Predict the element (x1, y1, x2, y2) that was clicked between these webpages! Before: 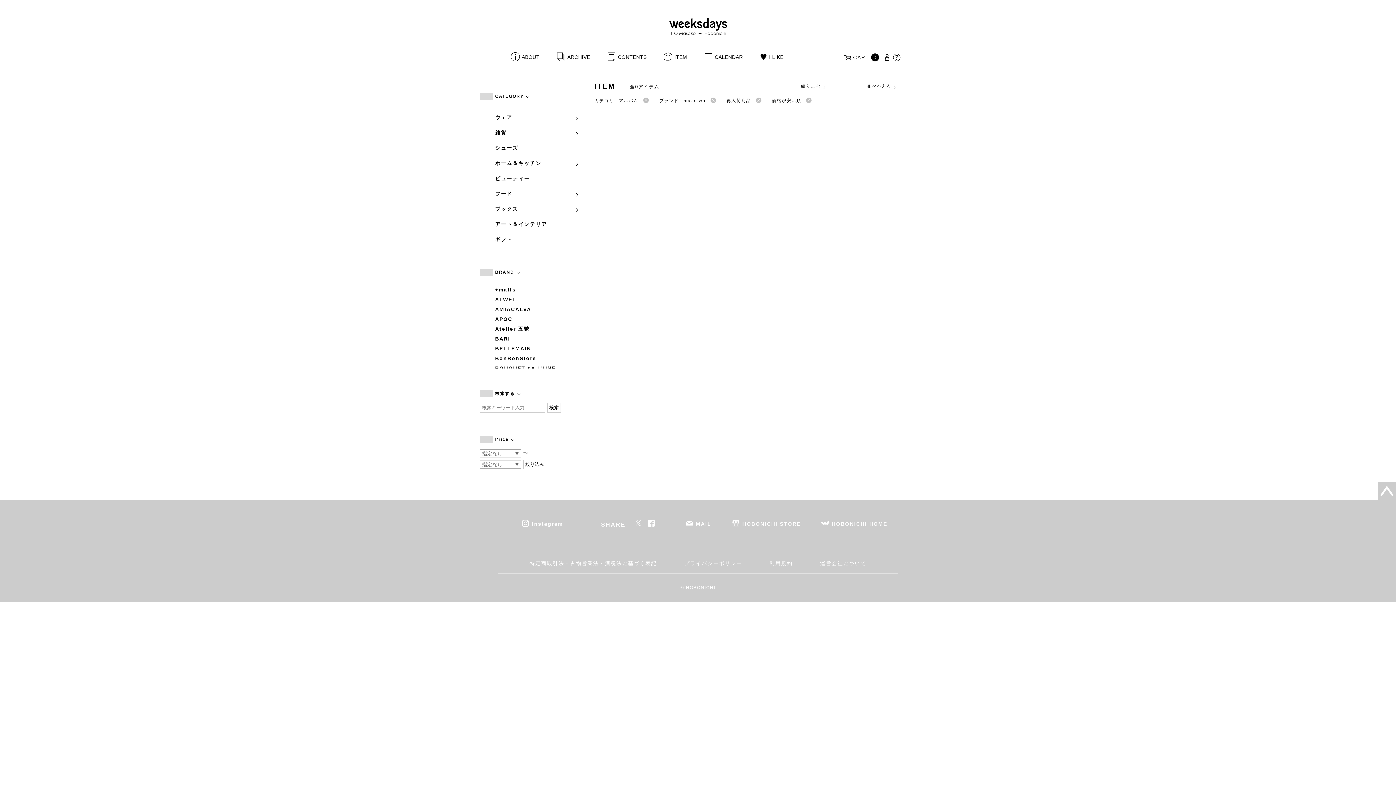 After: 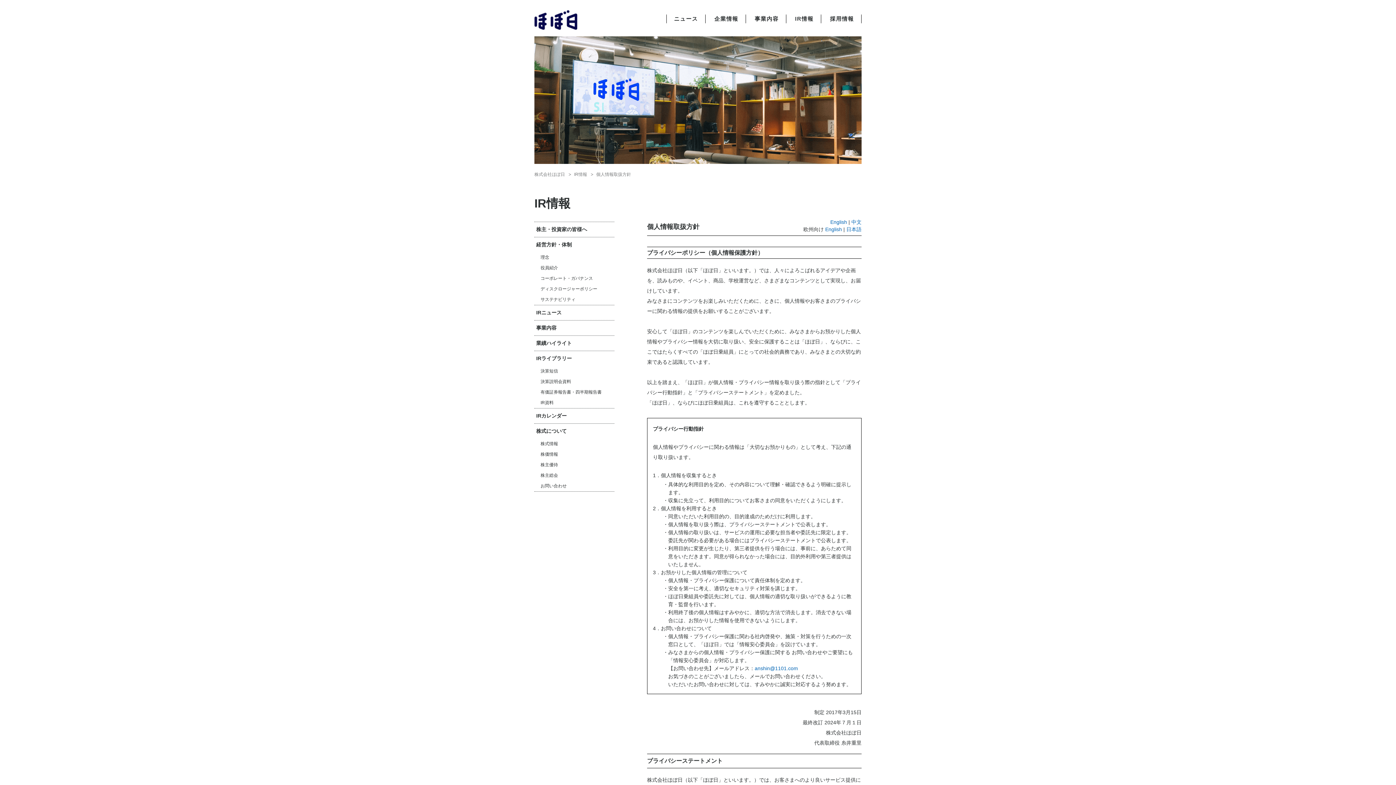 Action: bbox: (678, 553, 748, 573) label: プライバシーポリシー